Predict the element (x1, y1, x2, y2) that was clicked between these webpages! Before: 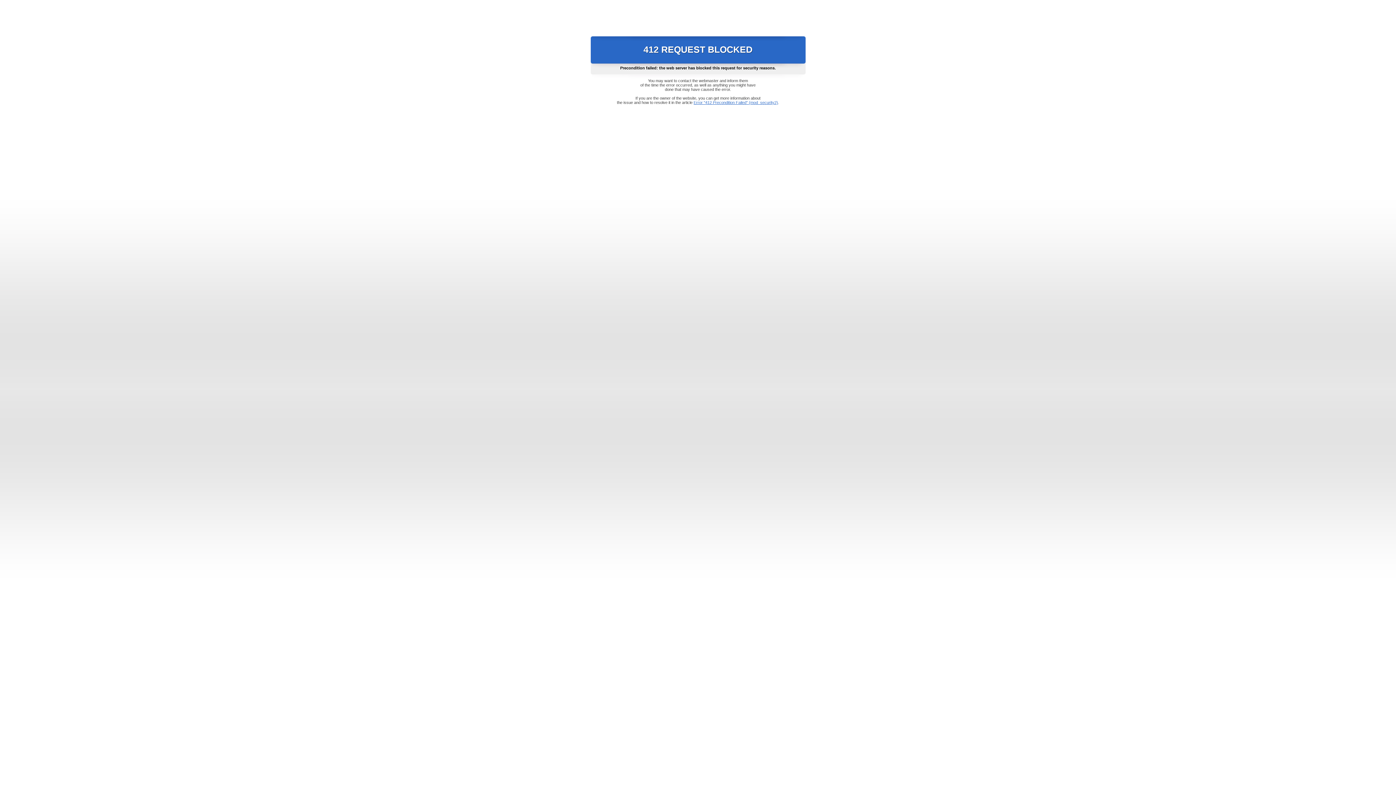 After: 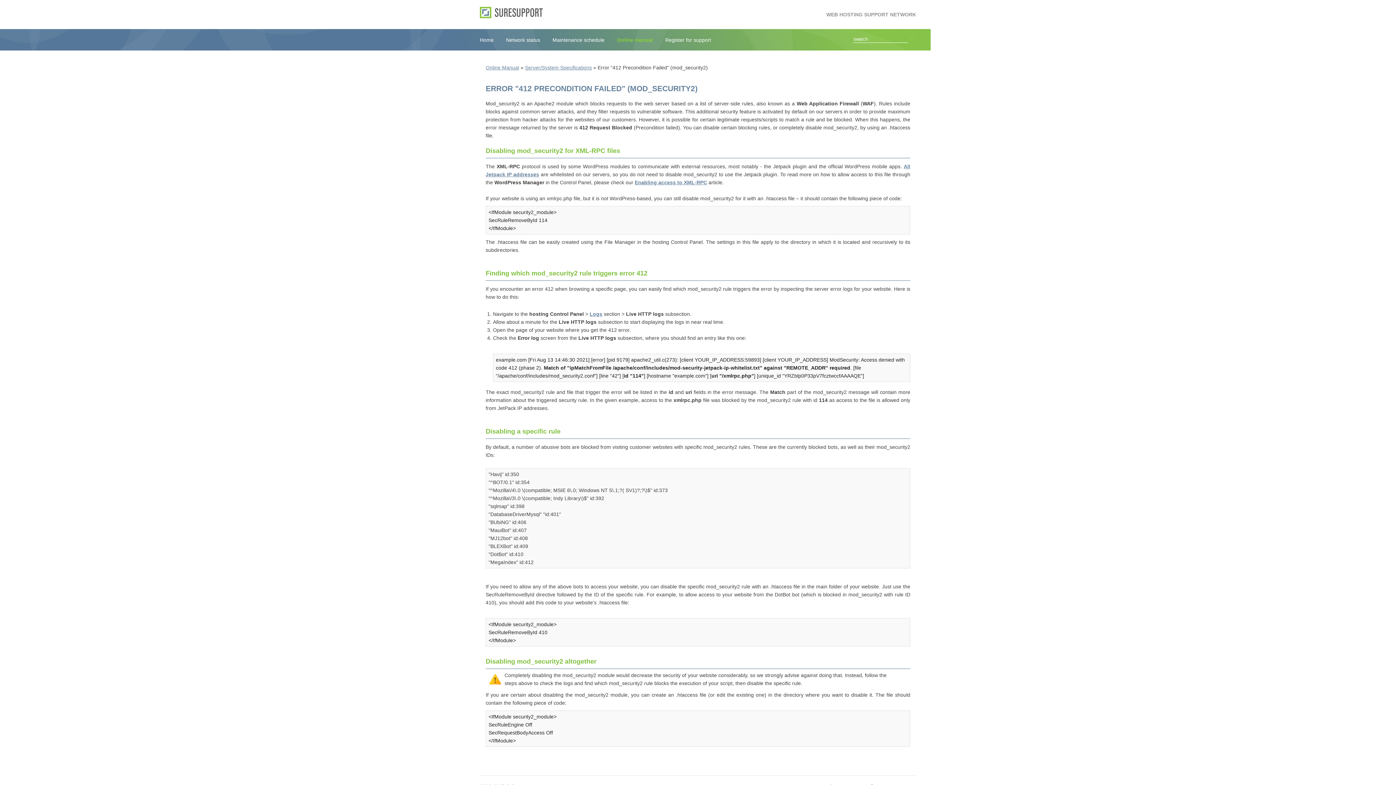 Action: label: Error "412 Precondition Failed" (mod_security2) bbox: (693, 100, 778, 104)